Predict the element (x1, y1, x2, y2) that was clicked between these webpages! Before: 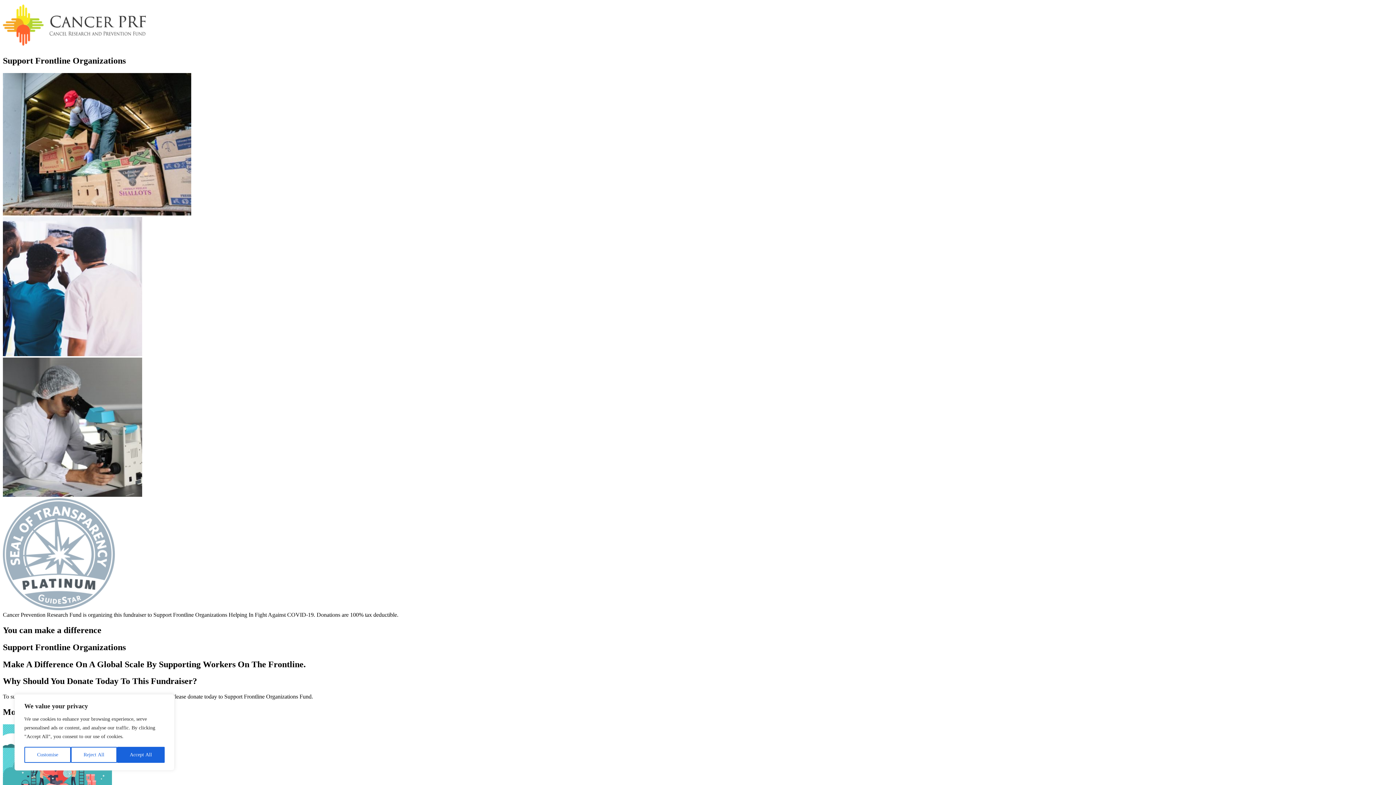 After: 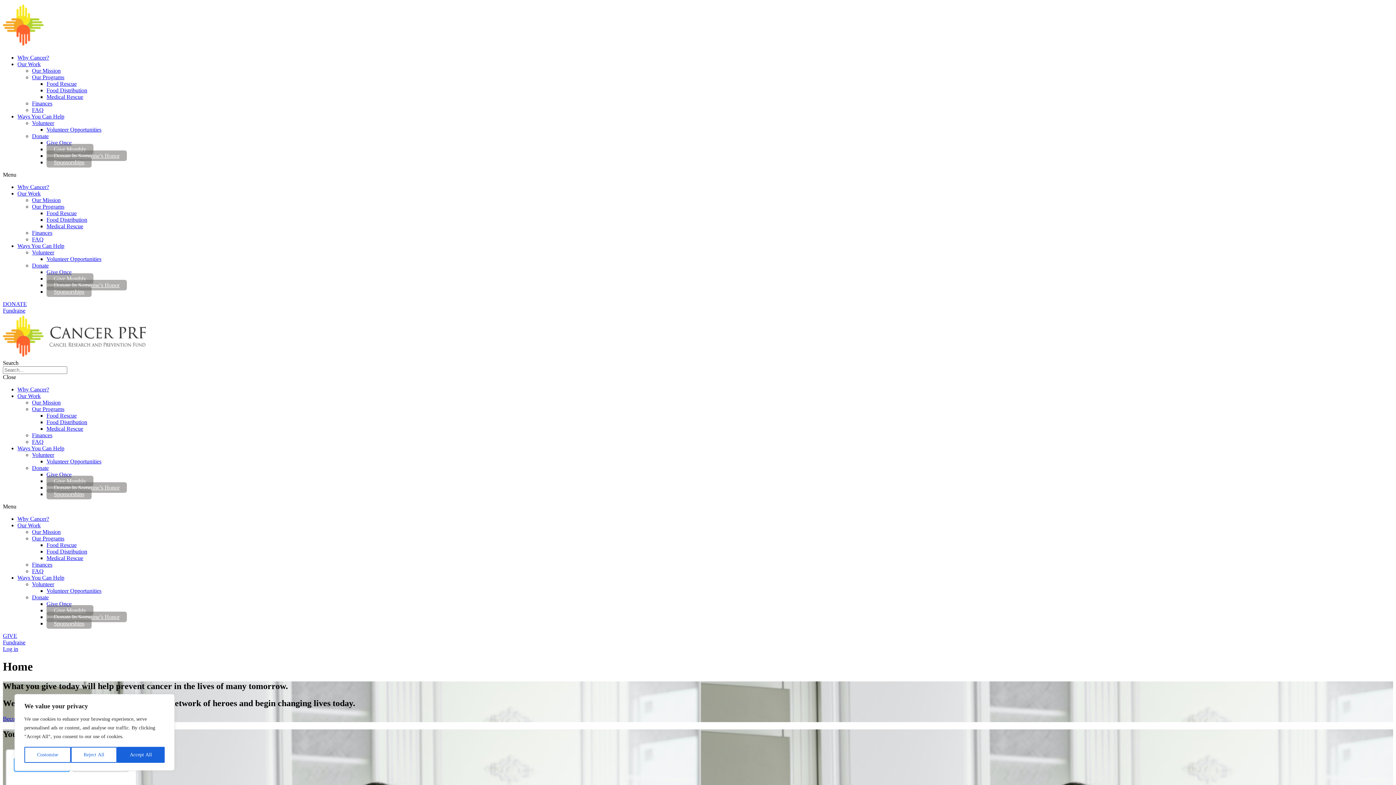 Action: bbox: (2, 42, 148, 48)